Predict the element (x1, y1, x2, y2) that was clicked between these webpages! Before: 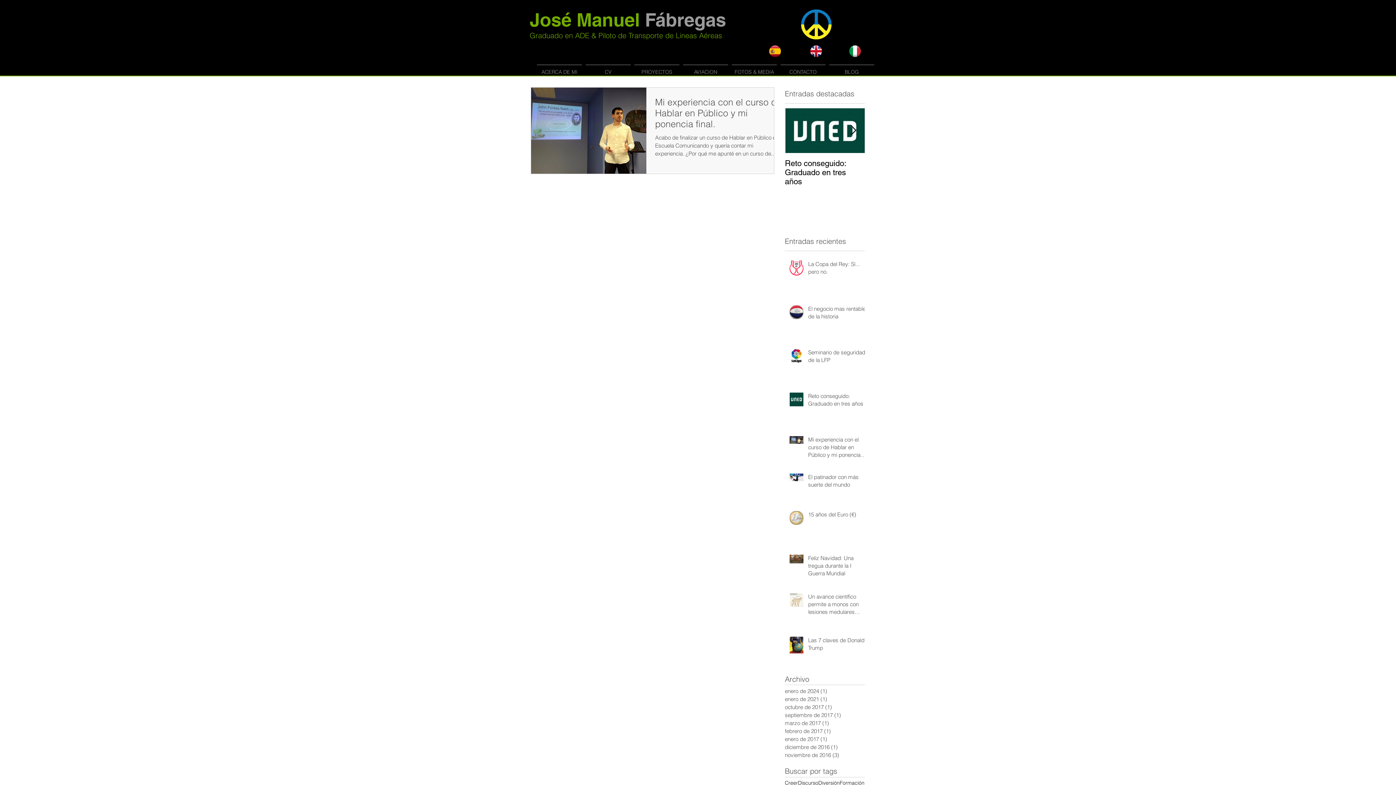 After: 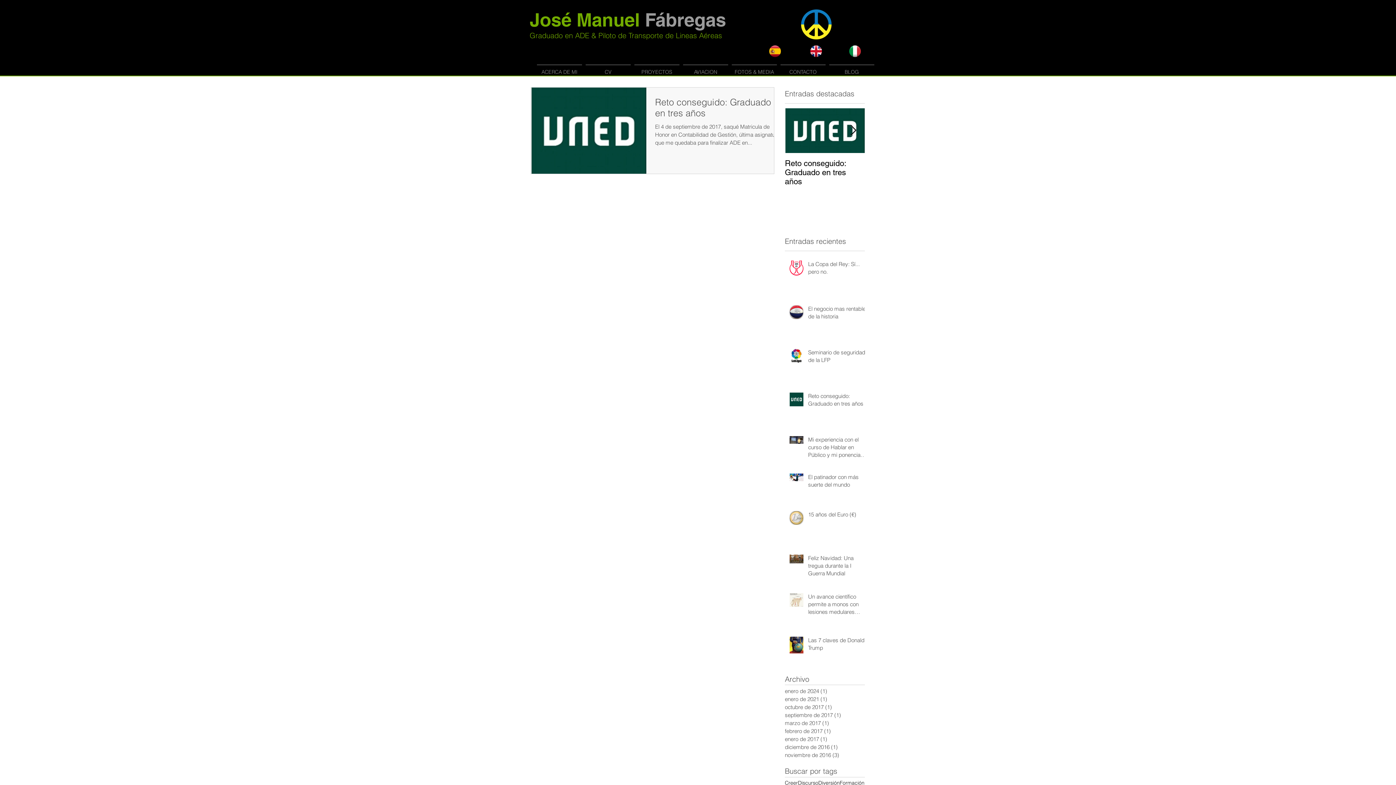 Action: bbox: (785, 711, 861, 719) label: septiembre de 2017 (1)
1 entrada